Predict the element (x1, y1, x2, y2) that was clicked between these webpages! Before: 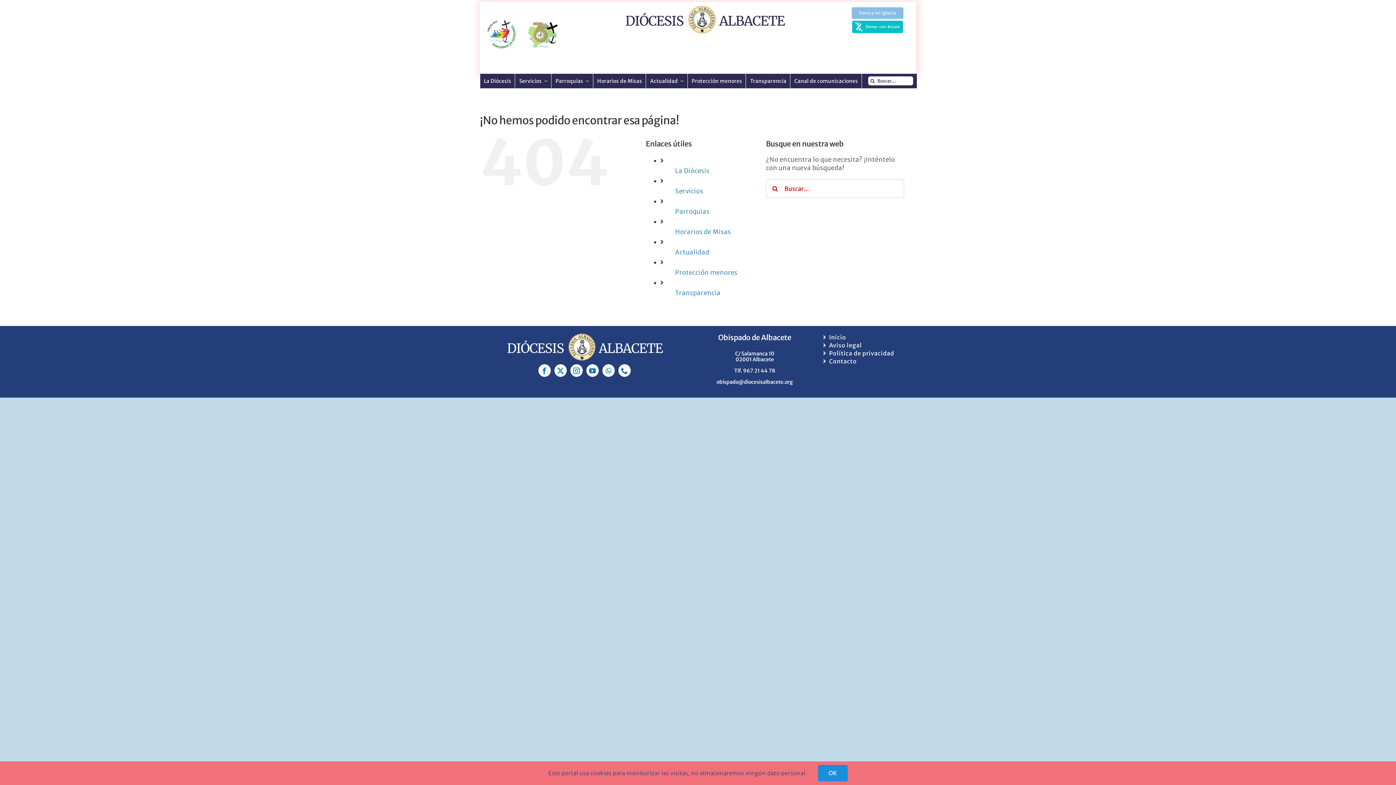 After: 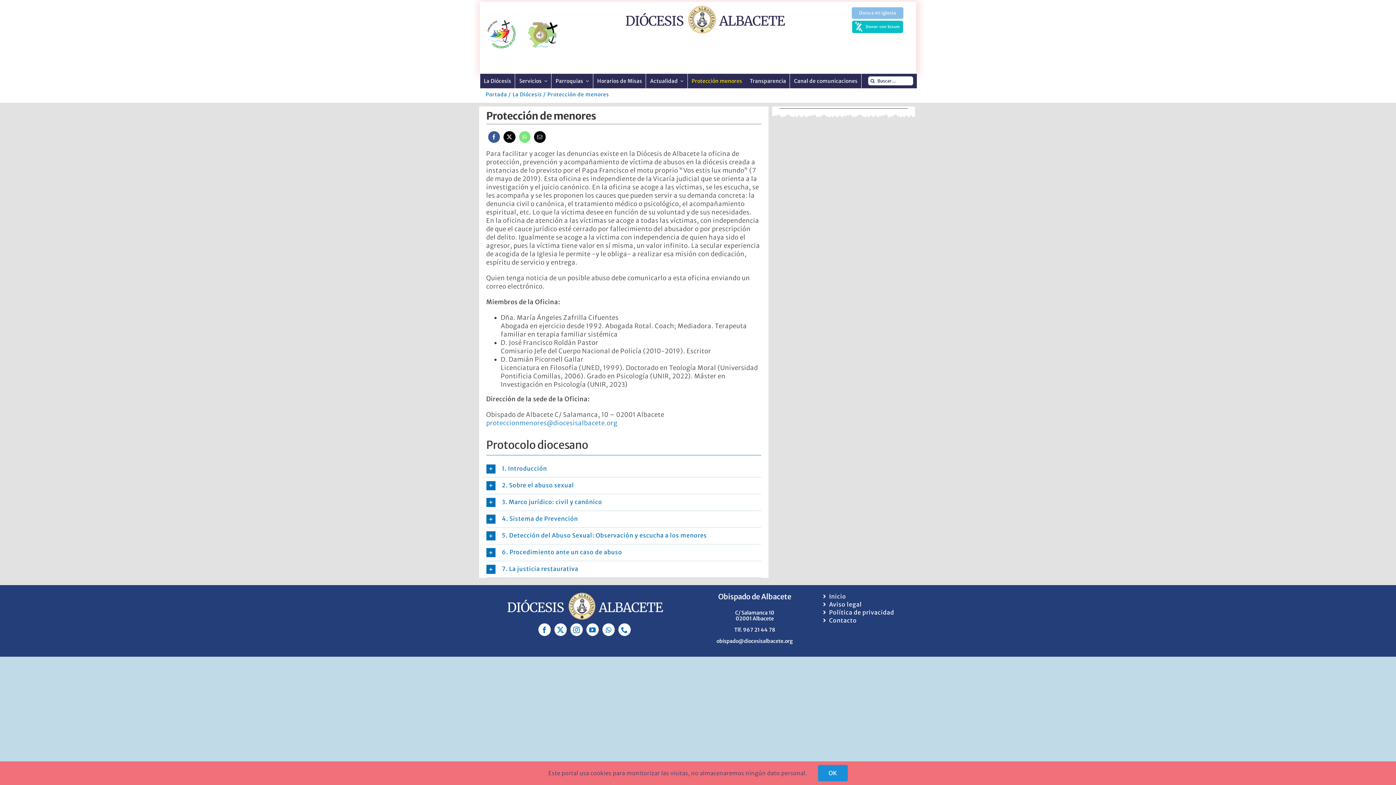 Action: bbox: (688, 73, 746, 88) label: Protección menores